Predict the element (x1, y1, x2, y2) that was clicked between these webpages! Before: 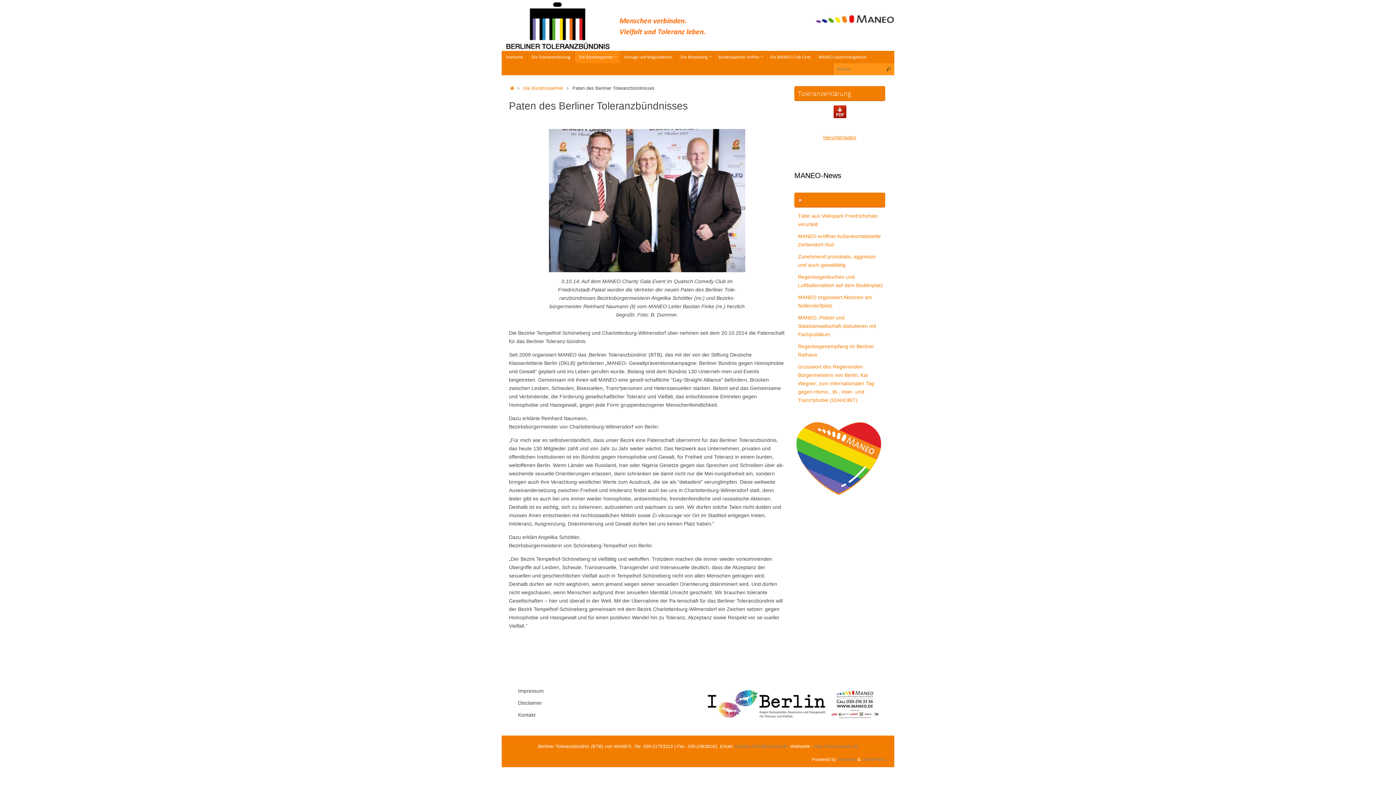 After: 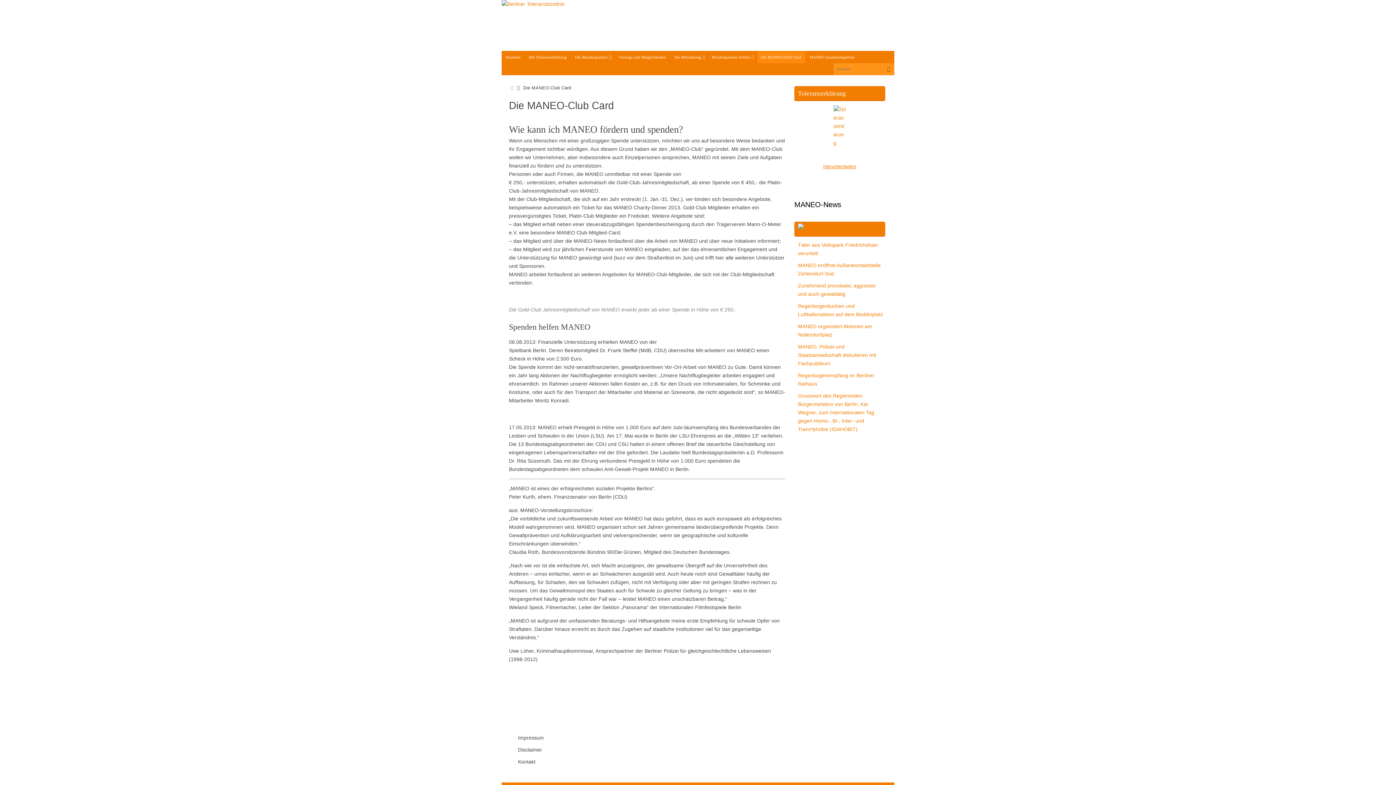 Action: bbox: (766, 50, 814, 63) label: Die MANEO-Club Card